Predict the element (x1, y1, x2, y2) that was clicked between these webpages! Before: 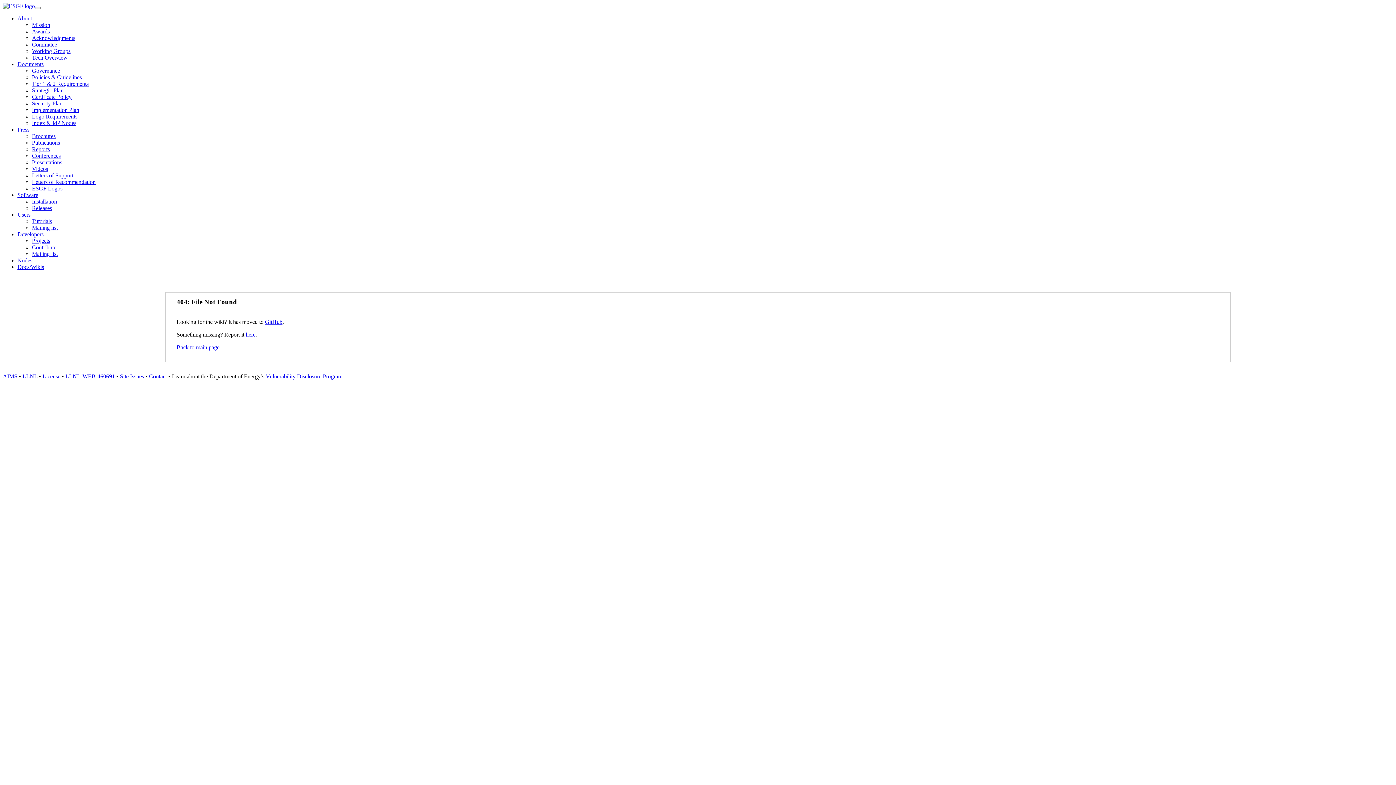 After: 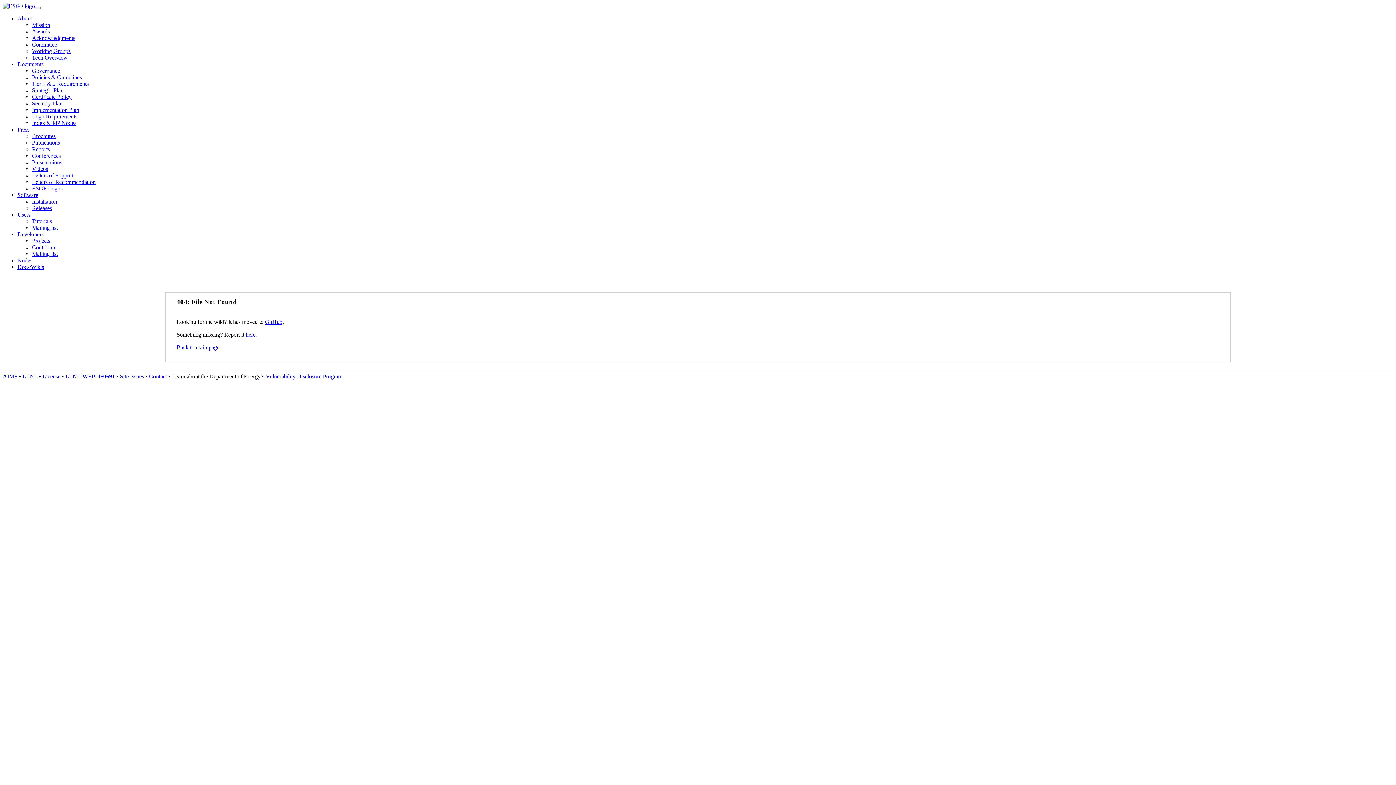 Action: bbox: (32, 250, 57, 257) label: Mailing list